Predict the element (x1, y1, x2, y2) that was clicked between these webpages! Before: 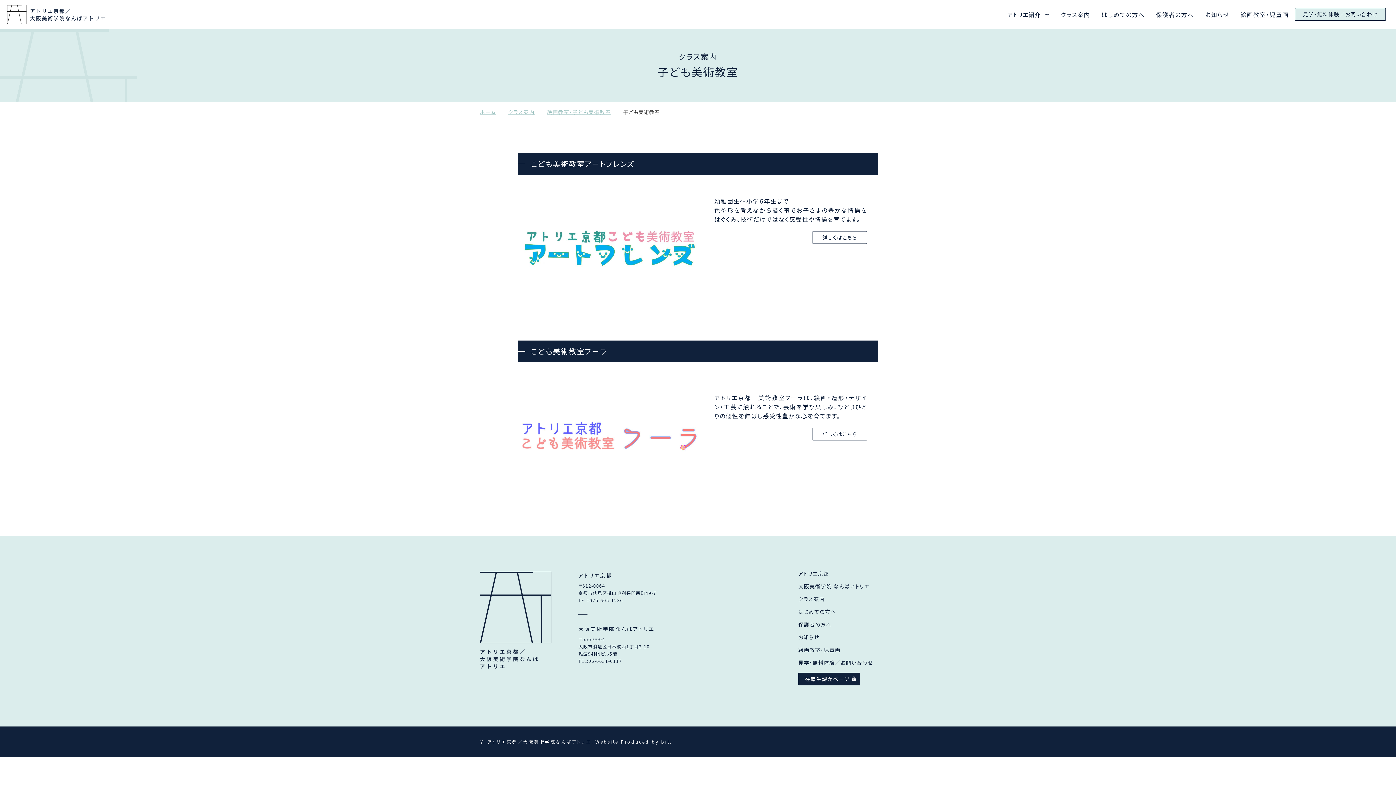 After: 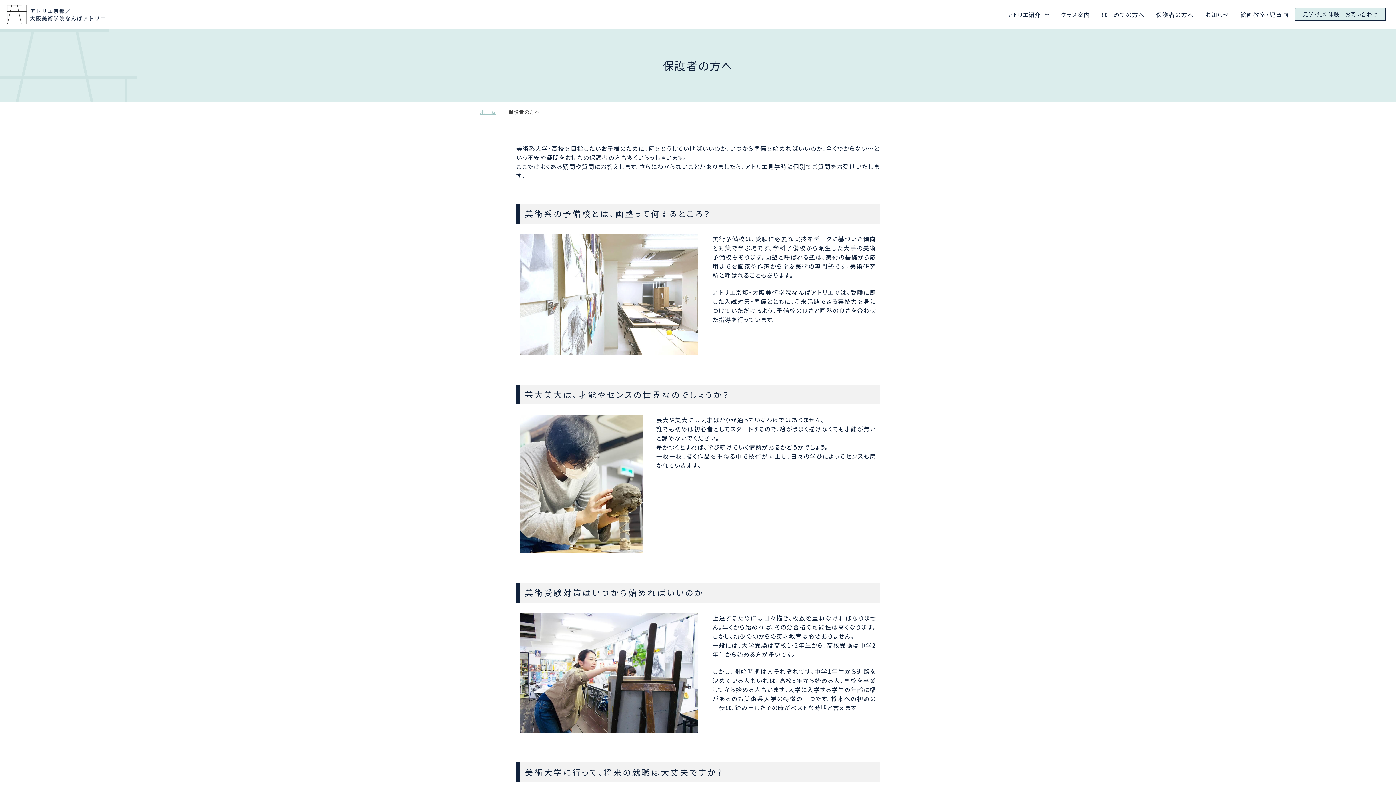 Action: label: 保護者の方へ bbox: (1156, 10, 1194, 18)